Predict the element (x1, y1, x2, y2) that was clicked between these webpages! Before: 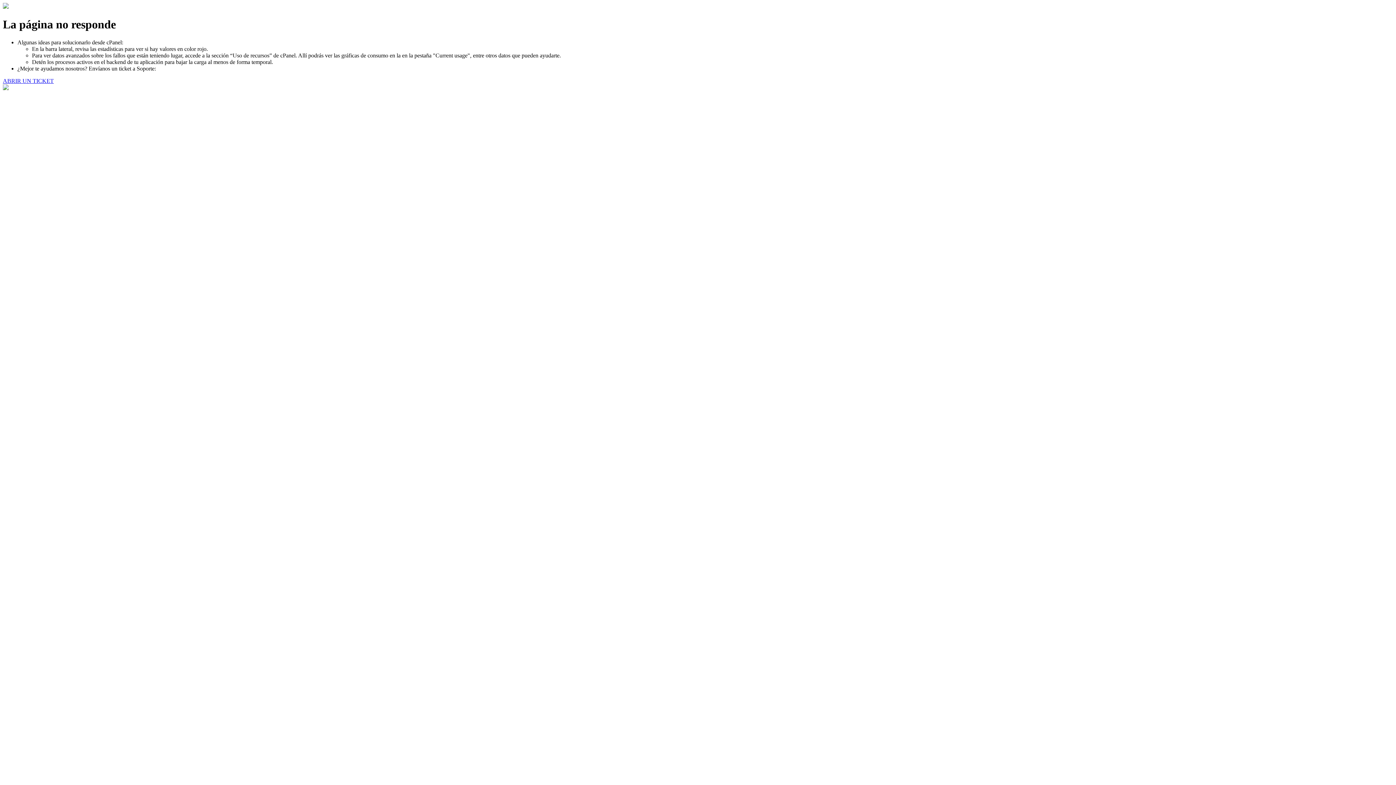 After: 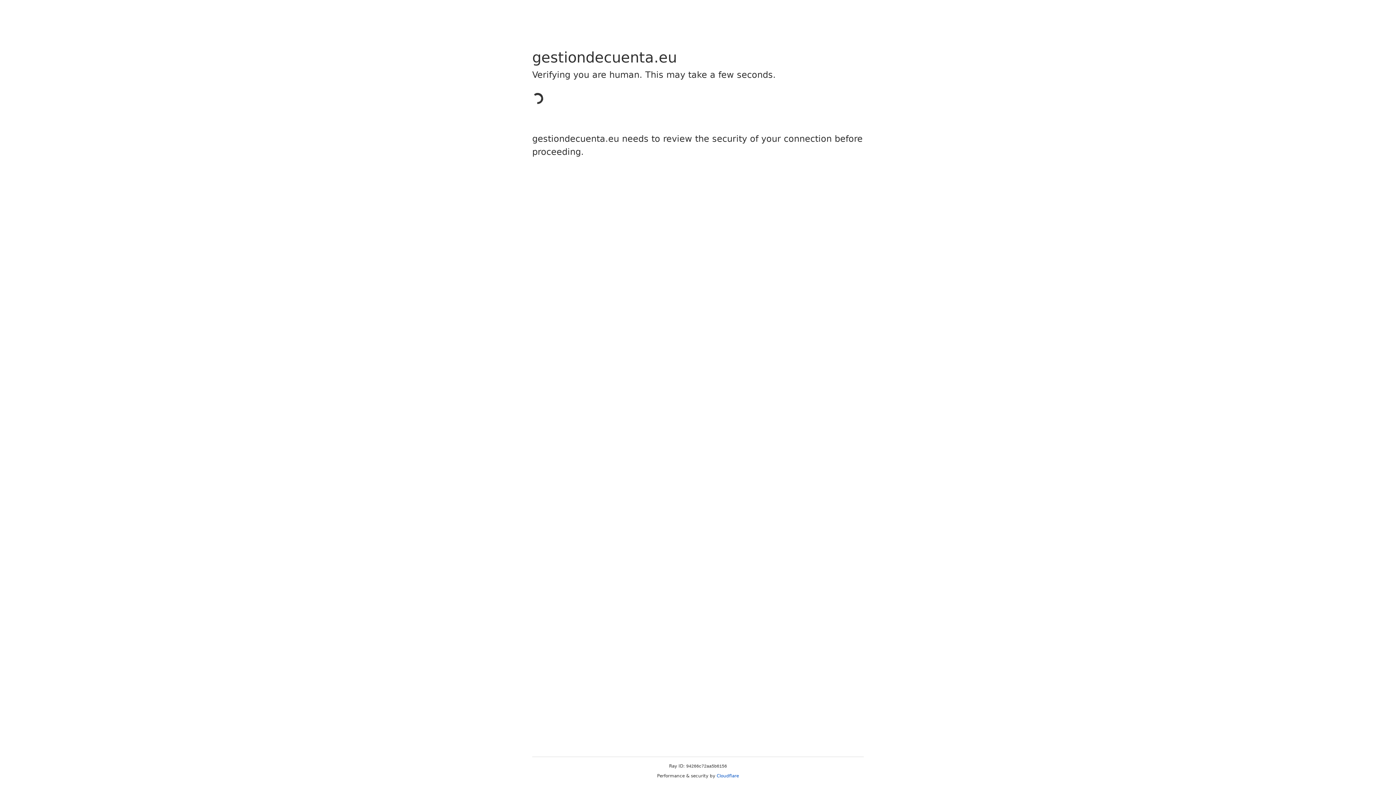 Action: bbox: (2, 77, 53, 83) label: ABRIR UN TICKET